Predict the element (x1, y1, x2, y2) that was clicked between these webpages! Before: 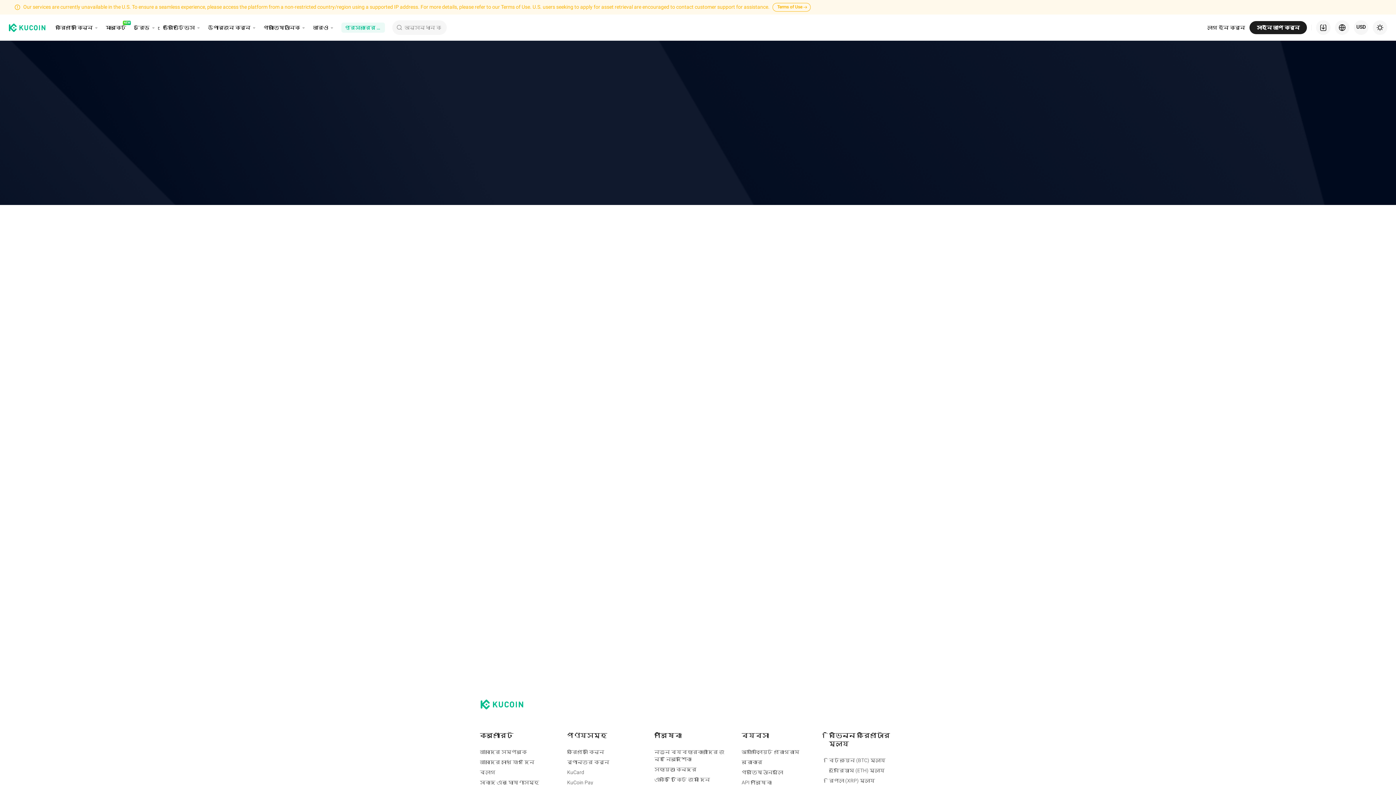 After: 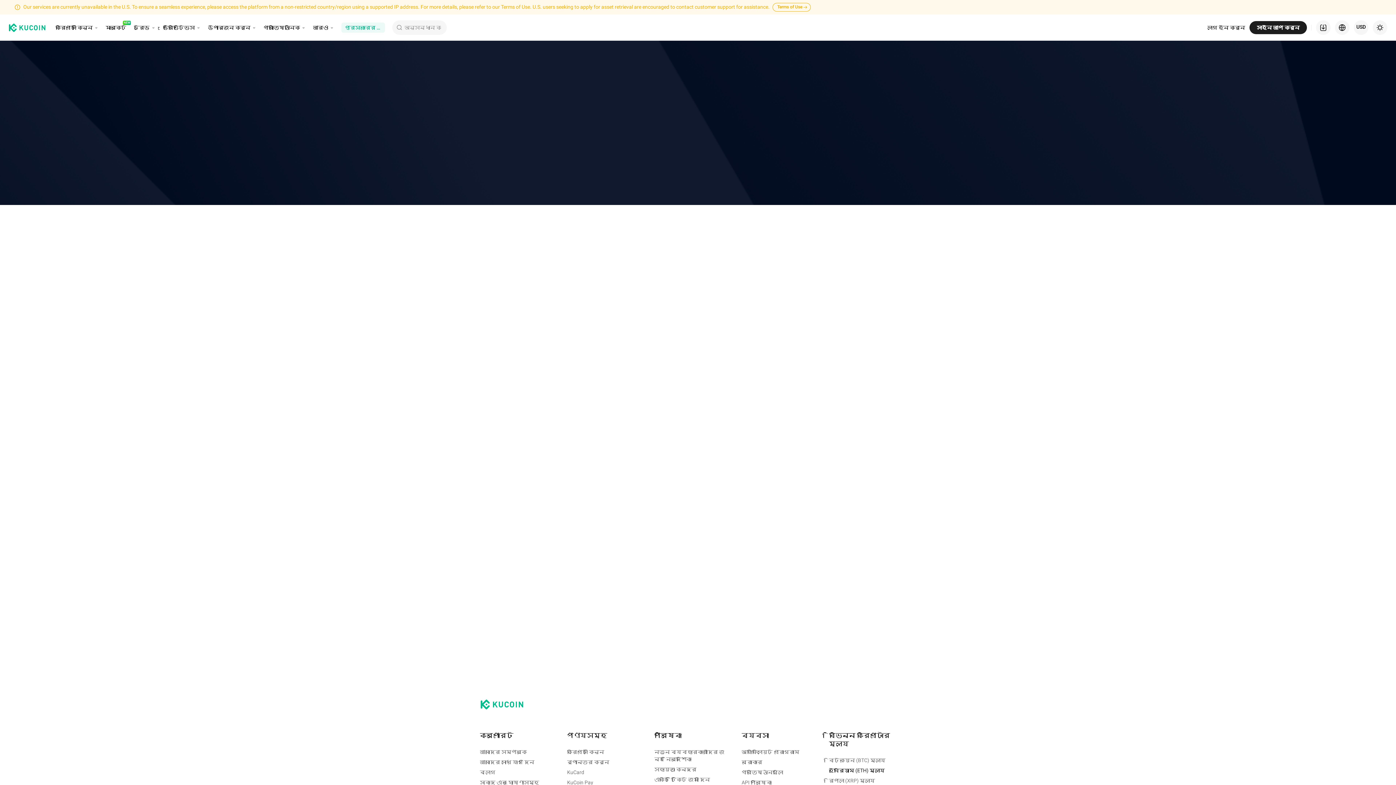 Action: label: ইথেরিয়াম (ETH) মূল্য bbox: (829, 751, 885, 761)